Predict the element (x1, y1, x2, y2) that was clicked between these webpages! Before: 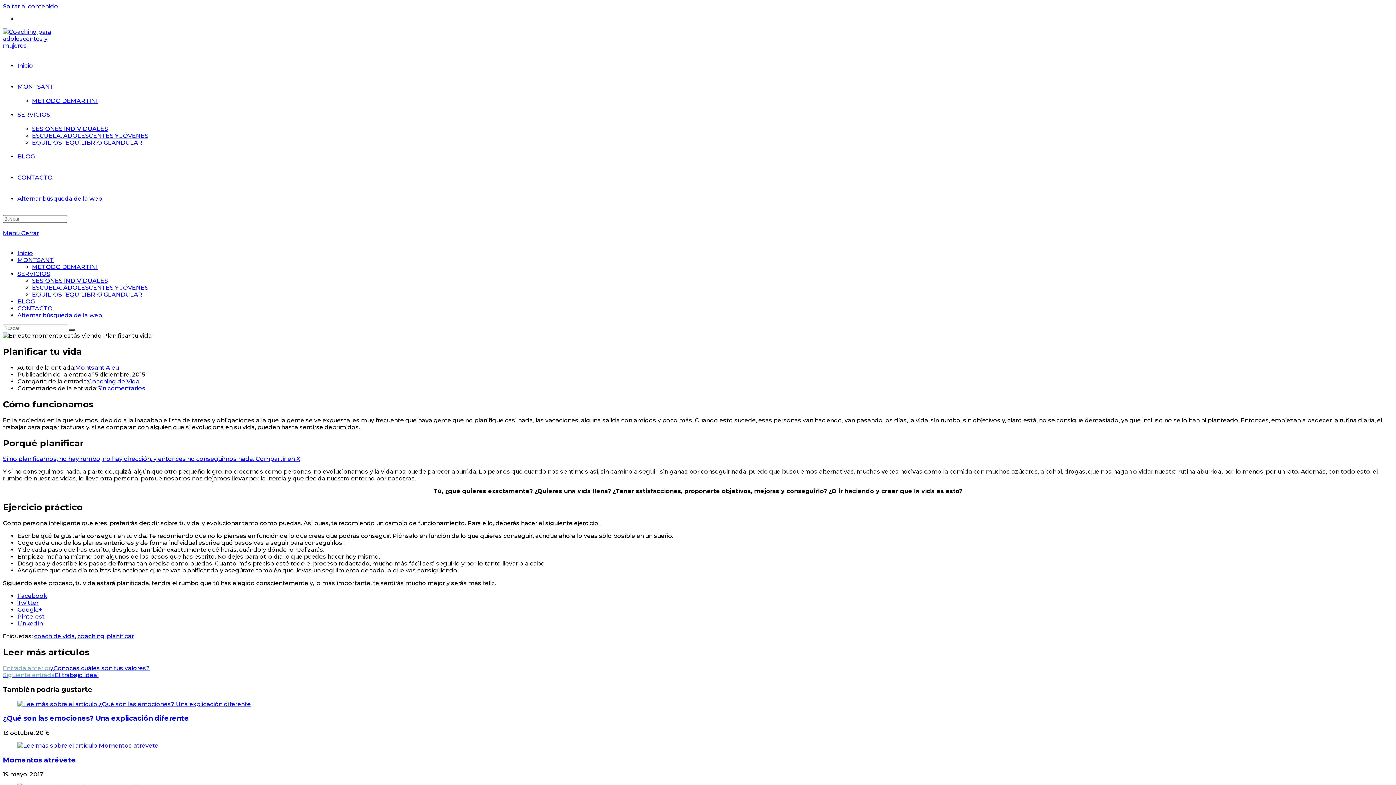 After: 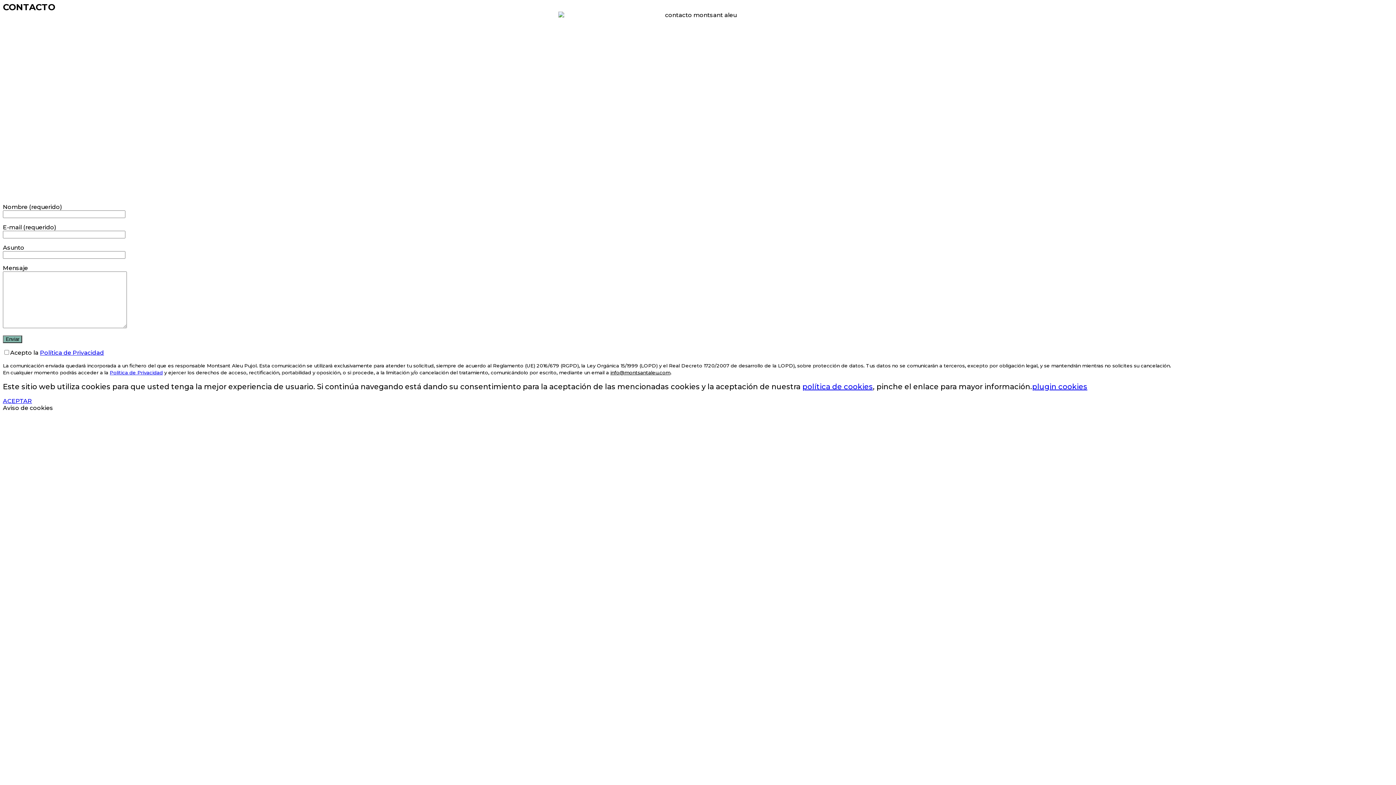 Action: bbox: (17, 305, 52, 312) label: CONTACTO